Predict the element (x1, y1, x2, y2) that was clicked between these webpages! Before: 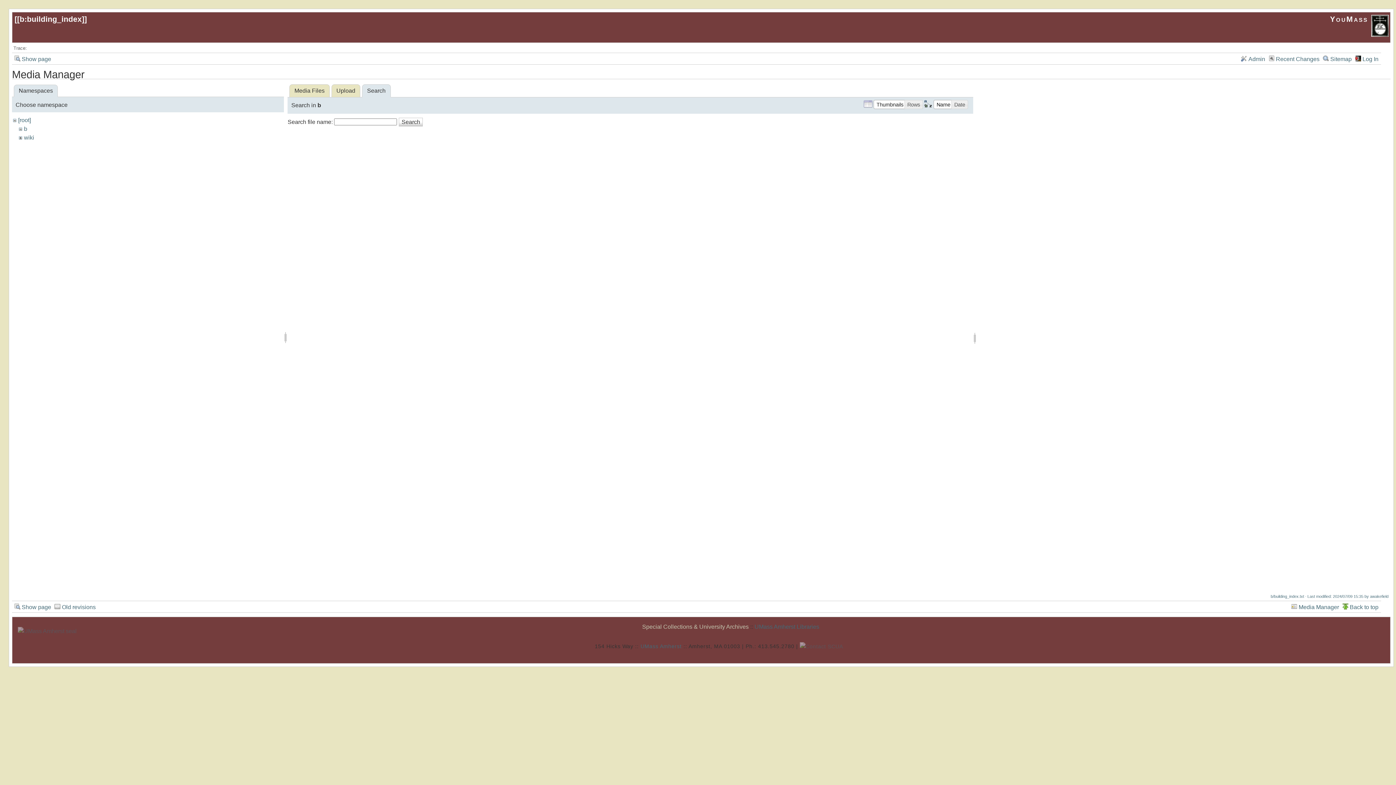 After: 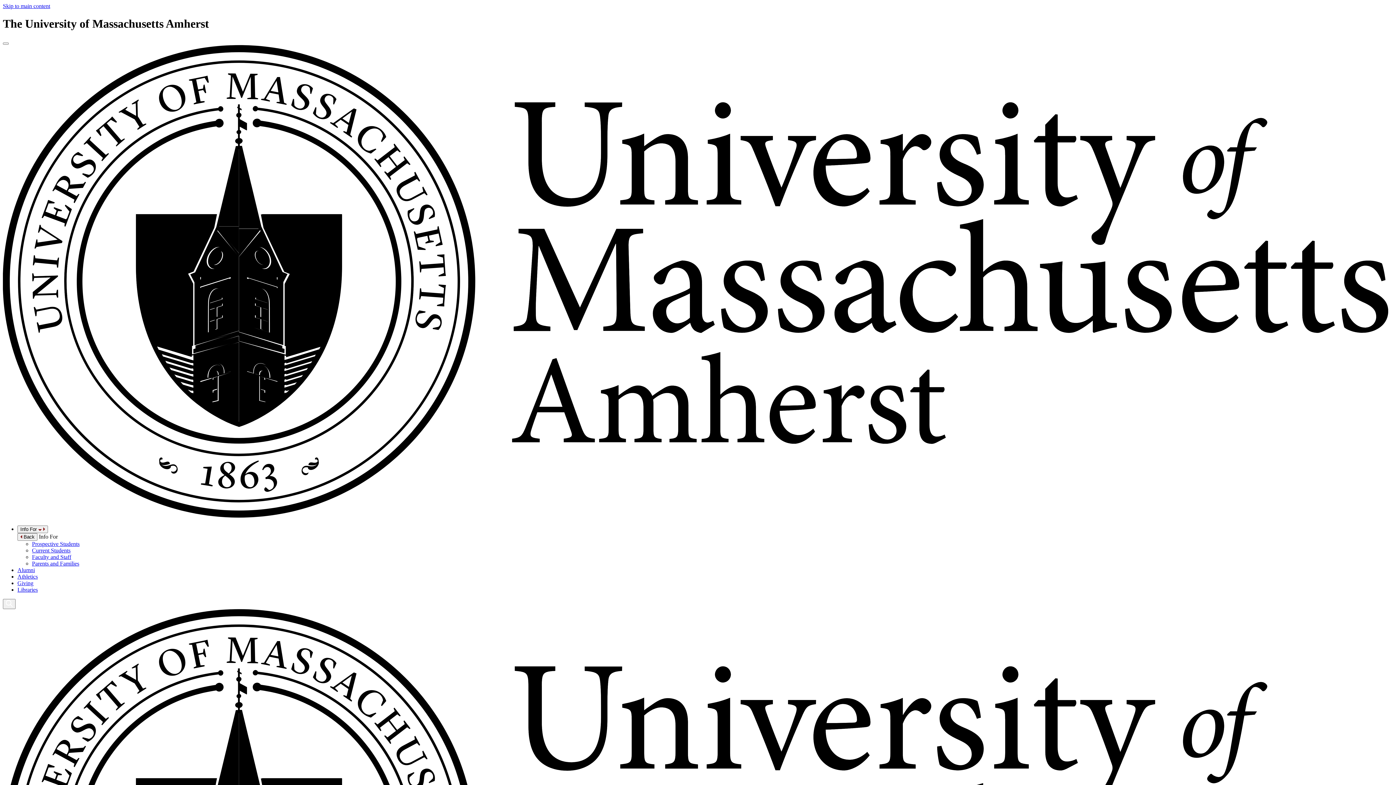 Action: label: UMass Amherst bbox: (640, 643, 681, 649)